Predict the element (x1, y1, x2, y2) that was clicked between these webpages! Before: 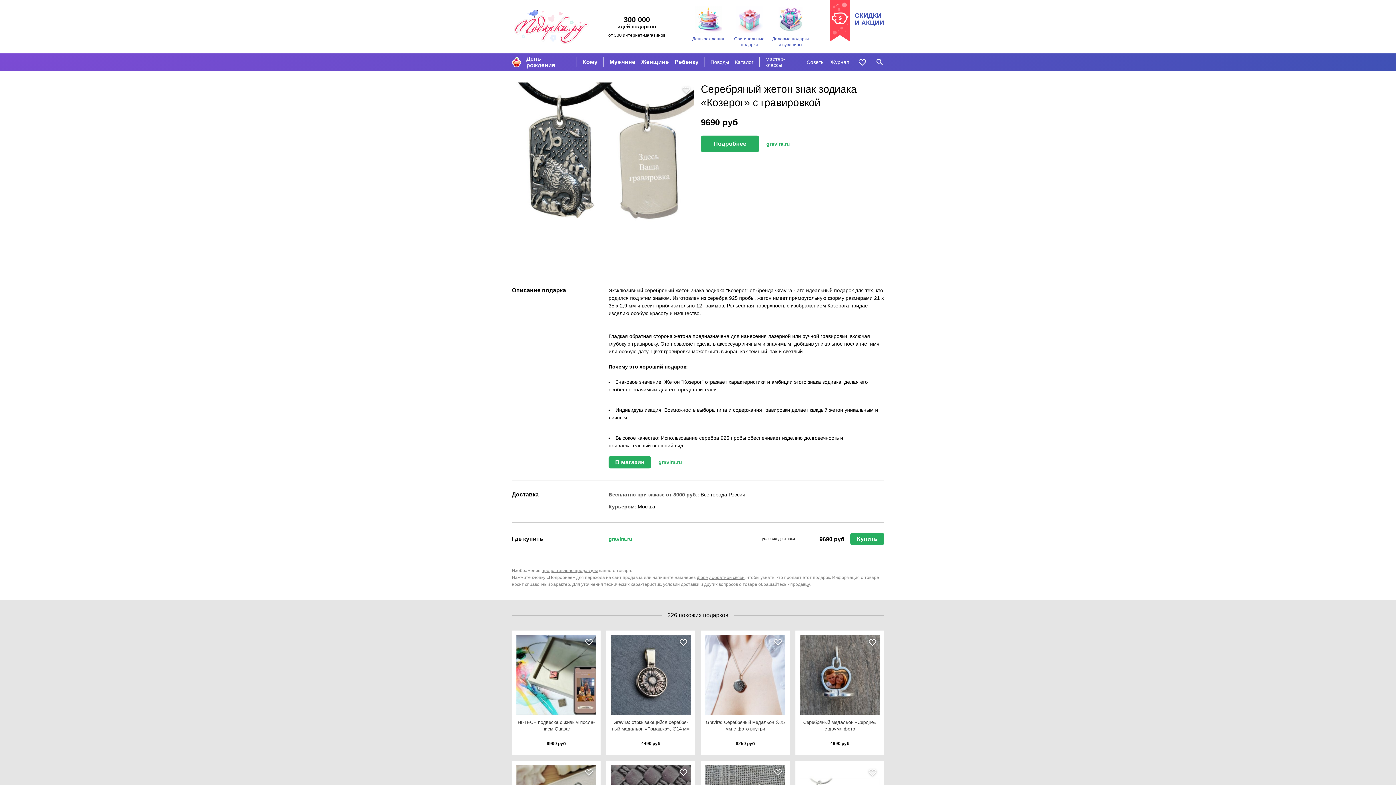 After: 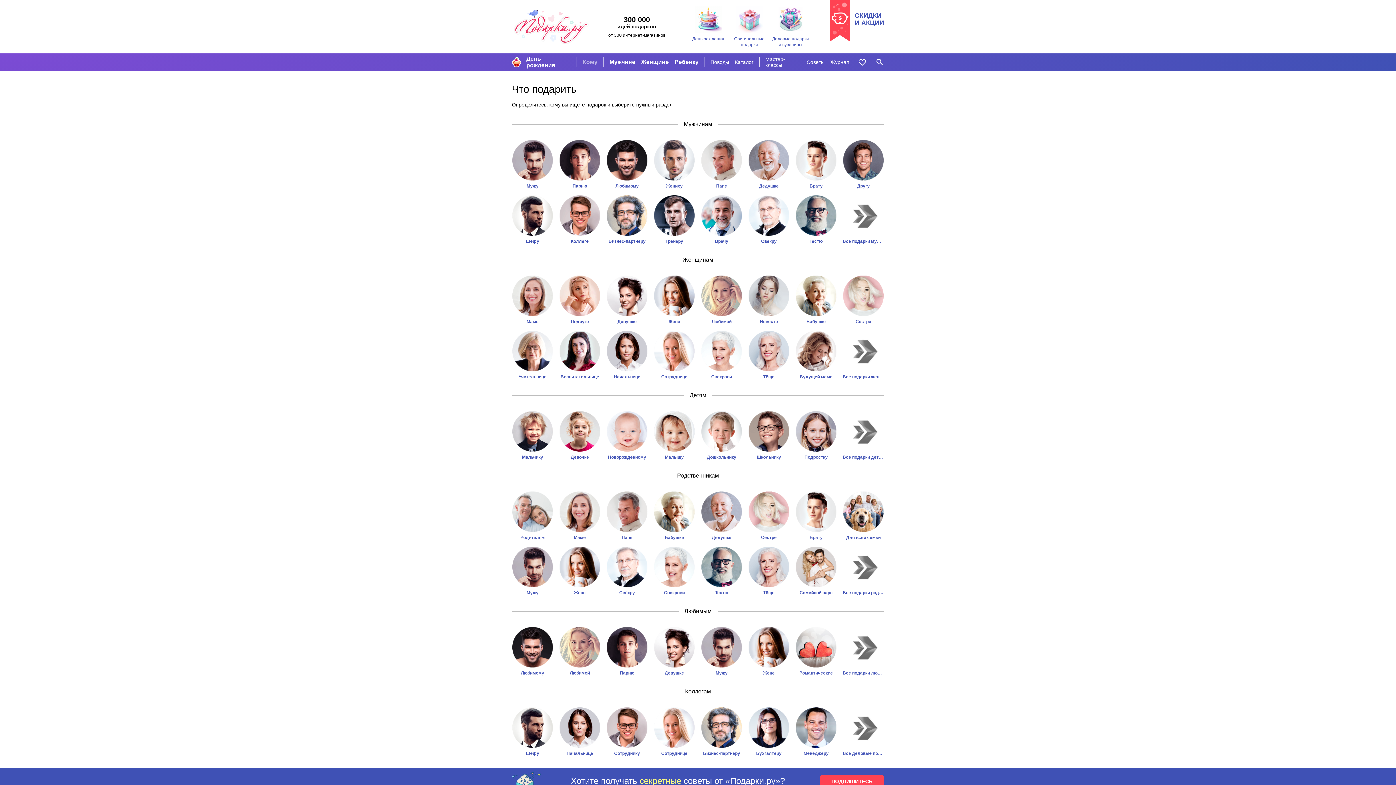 Action: bbox: (582, 57, 597, 67) label: Кому